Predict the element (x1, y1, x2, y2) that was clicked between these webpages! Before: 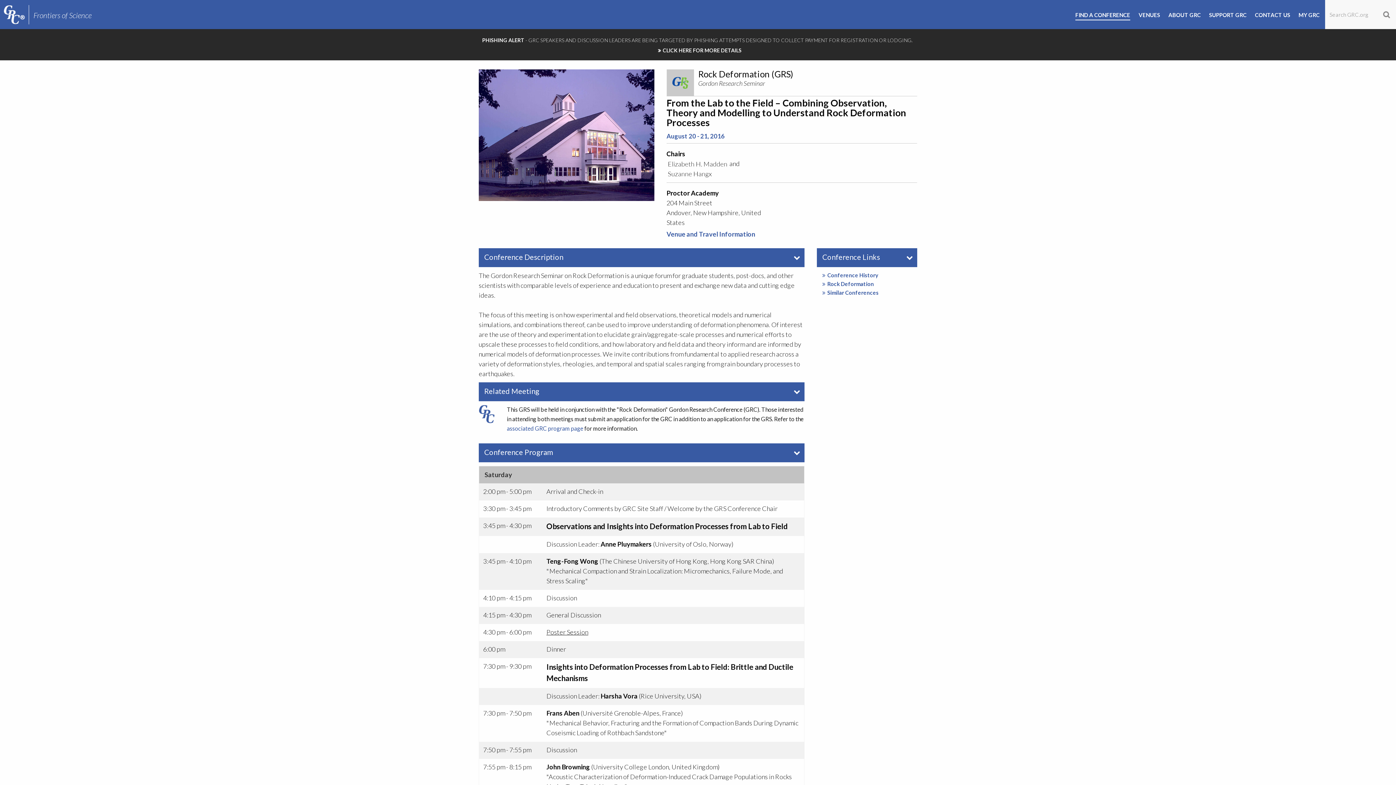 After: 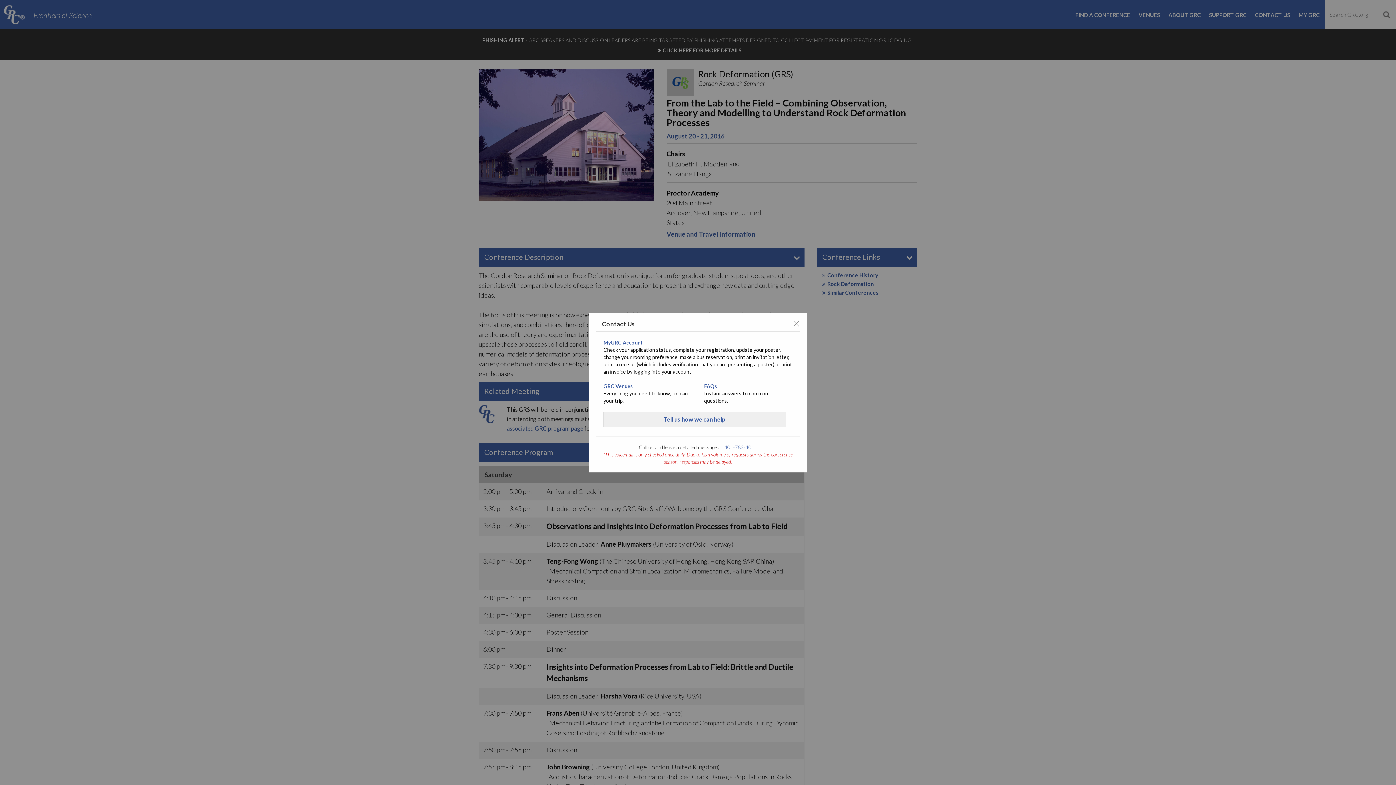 Action: bbox: (1255, 12, 1290, 23) label: CONTACT US